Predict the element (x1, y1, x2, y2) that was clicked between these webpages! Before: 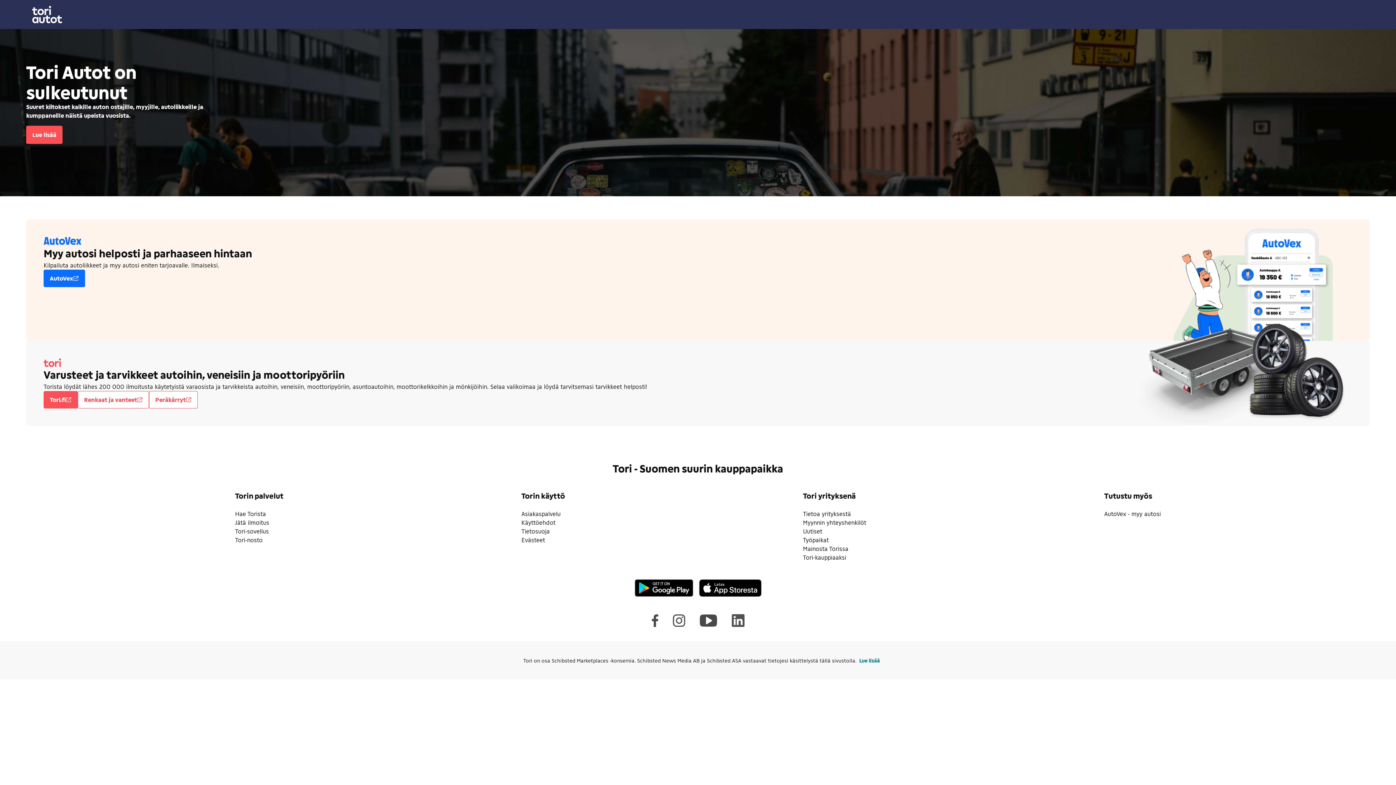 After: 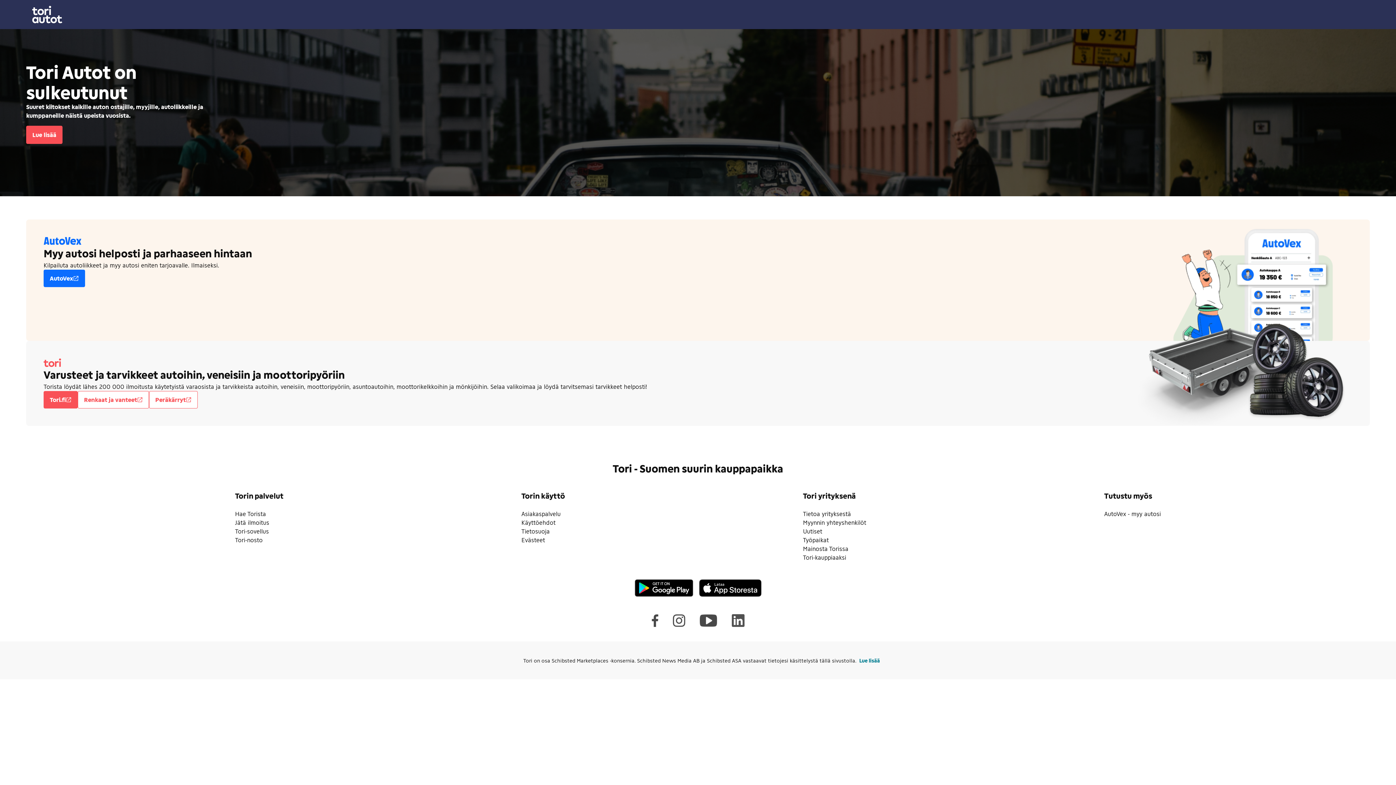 Action: label: Tori-kauppiaaksi bbox: (803, 554, 846, 561)